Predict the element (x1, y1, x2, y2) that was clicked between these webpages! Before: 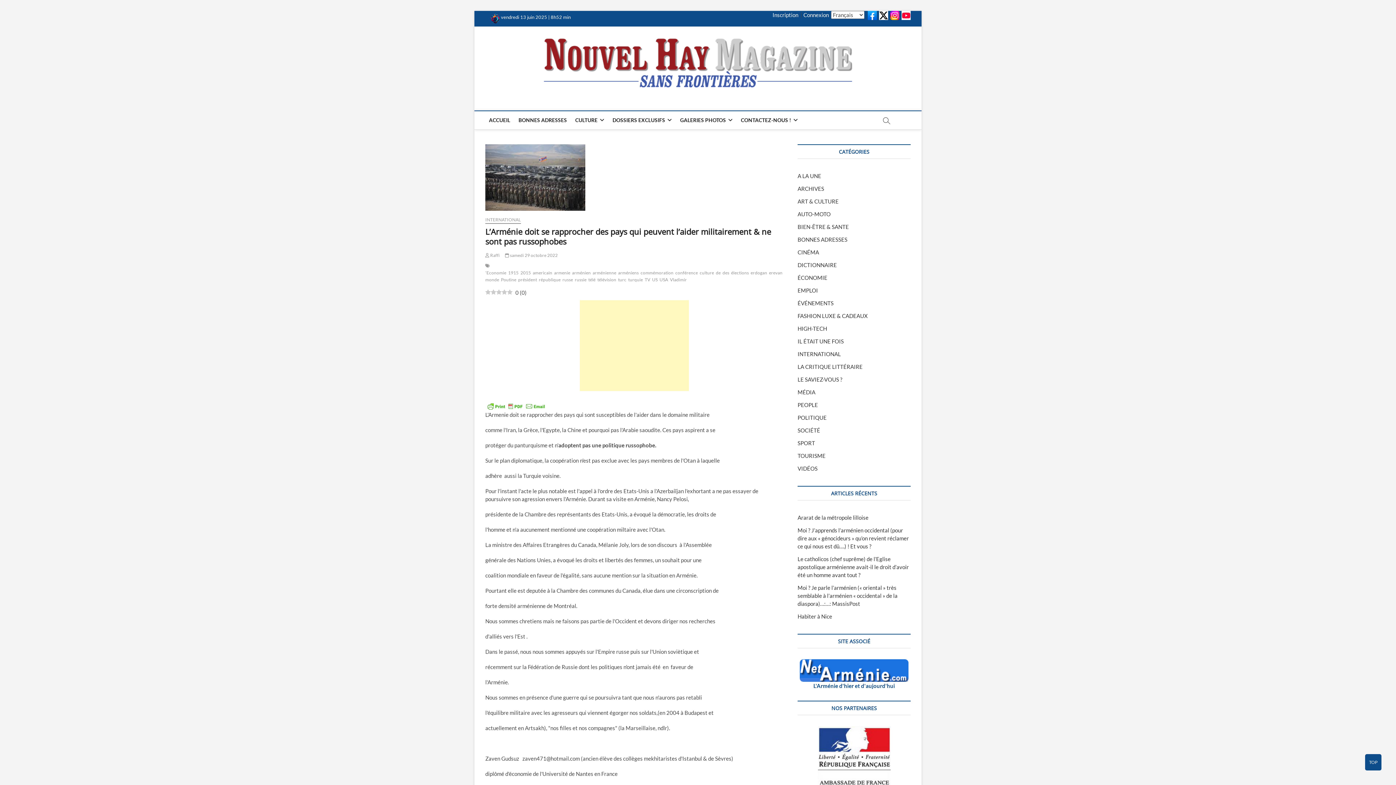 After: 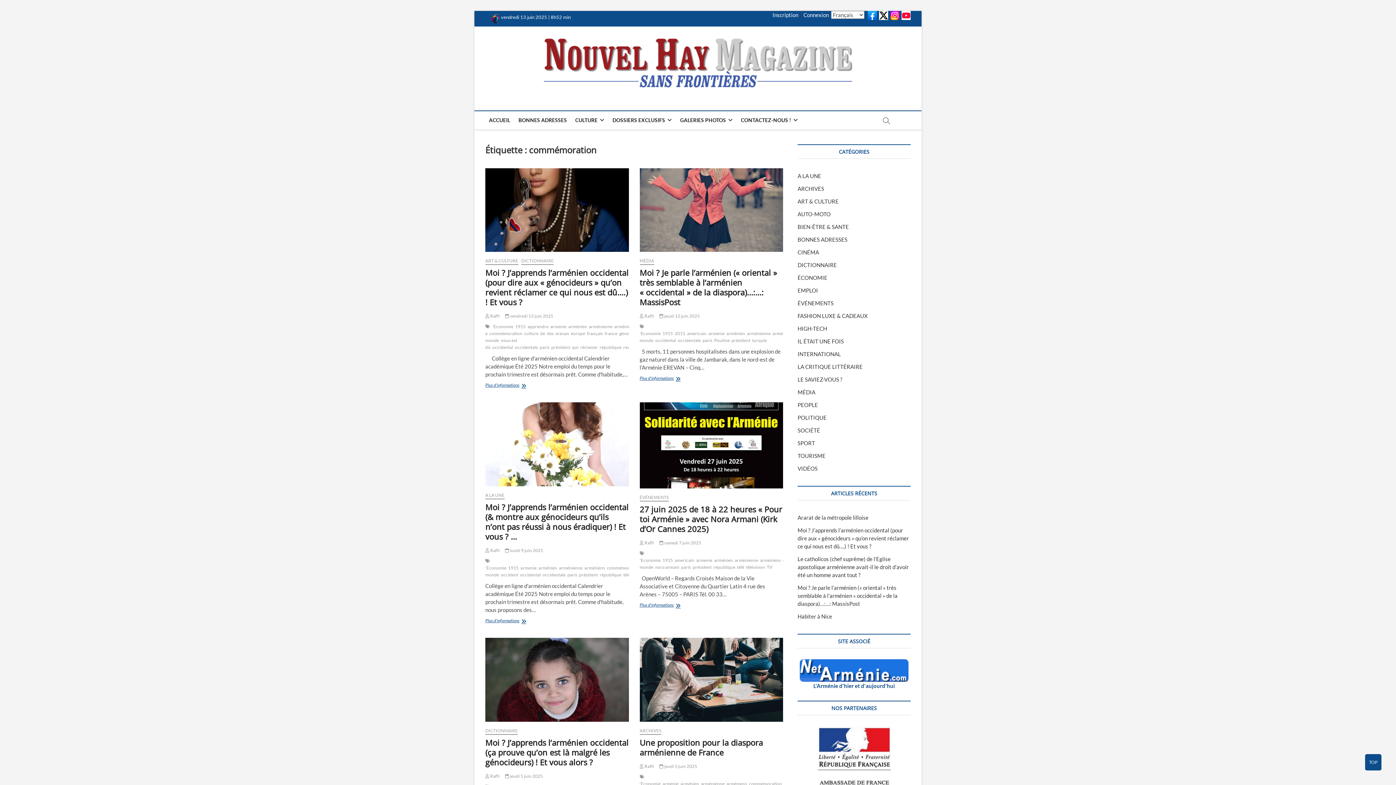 Action: bbox: (640, 270, 675, 277) label: commémoration